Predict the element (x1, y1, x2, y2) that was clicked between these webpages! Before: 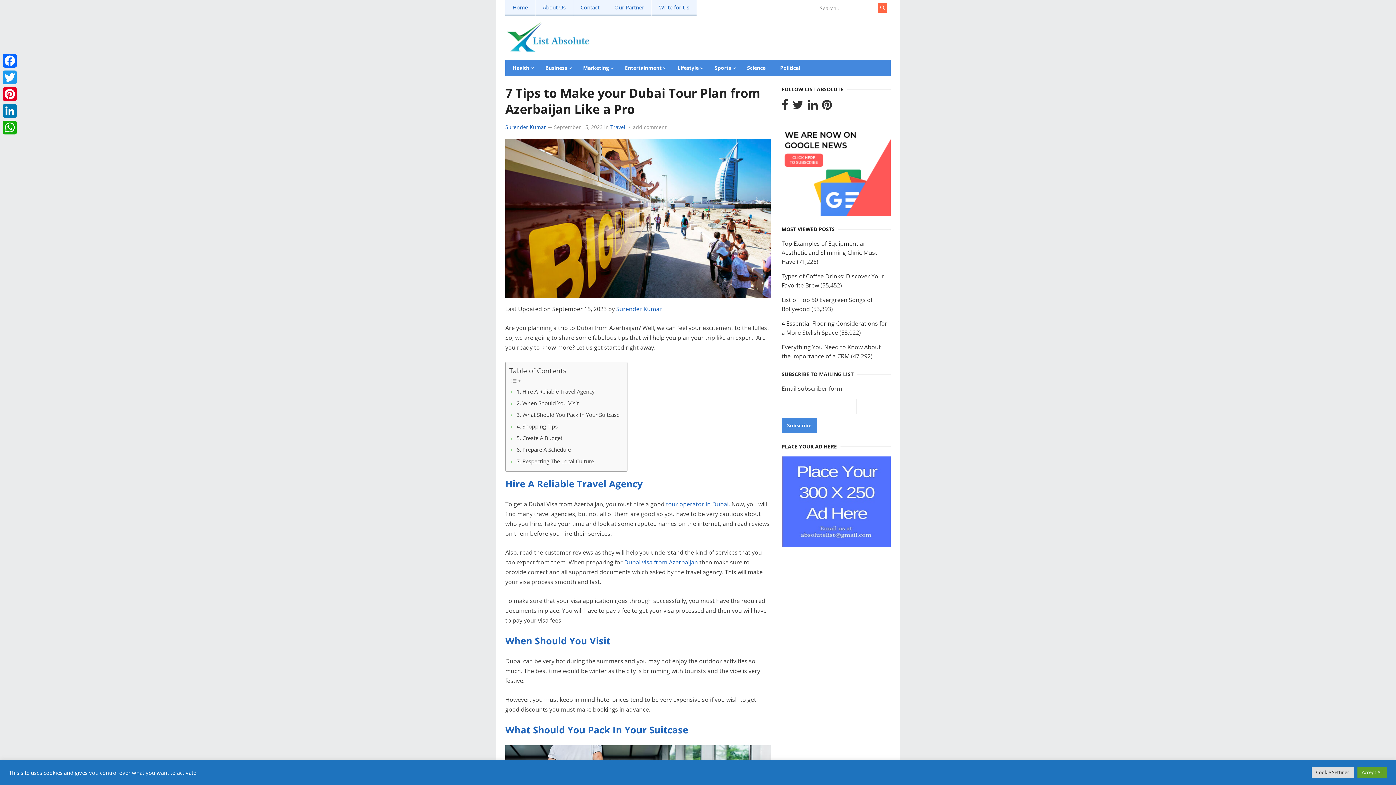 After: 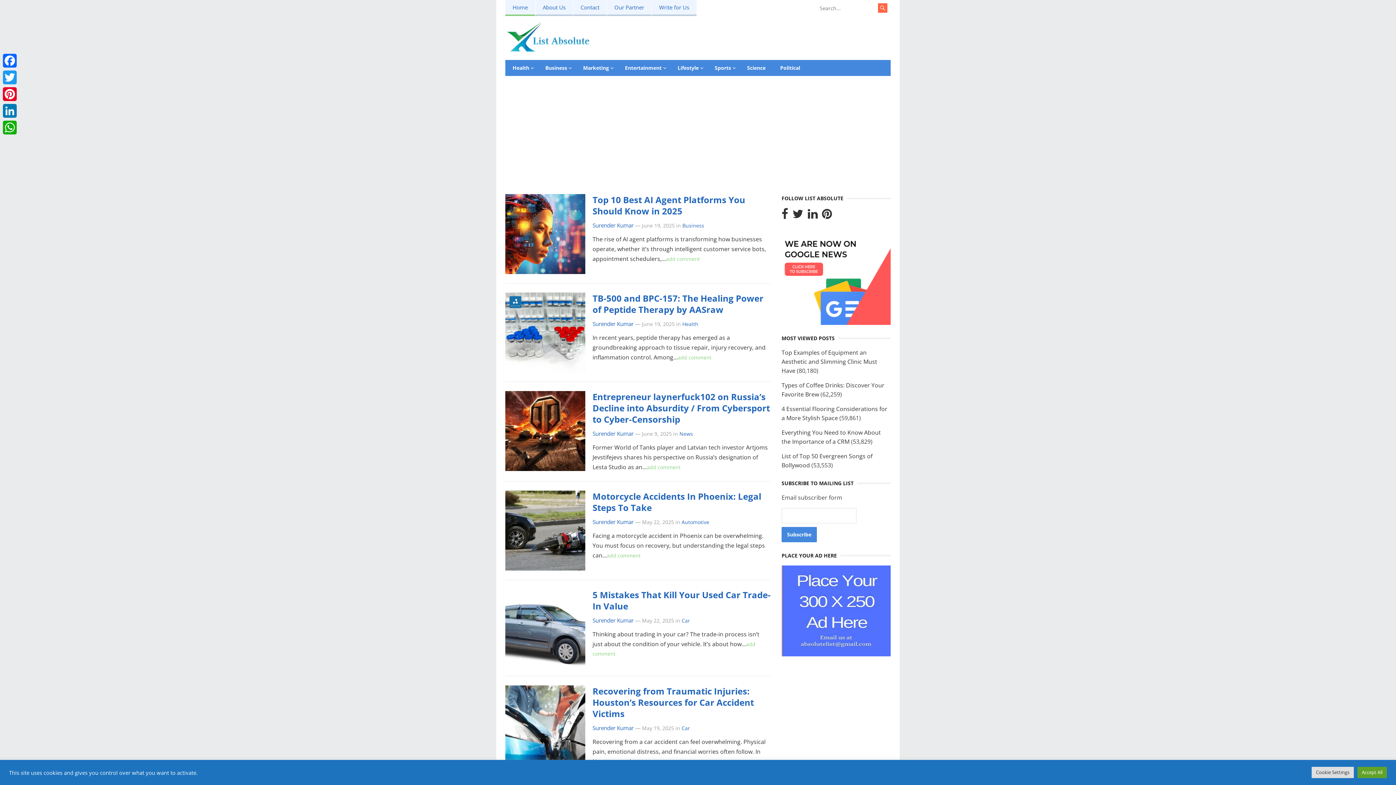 Action: bbox: (781, 541, 890, 549)